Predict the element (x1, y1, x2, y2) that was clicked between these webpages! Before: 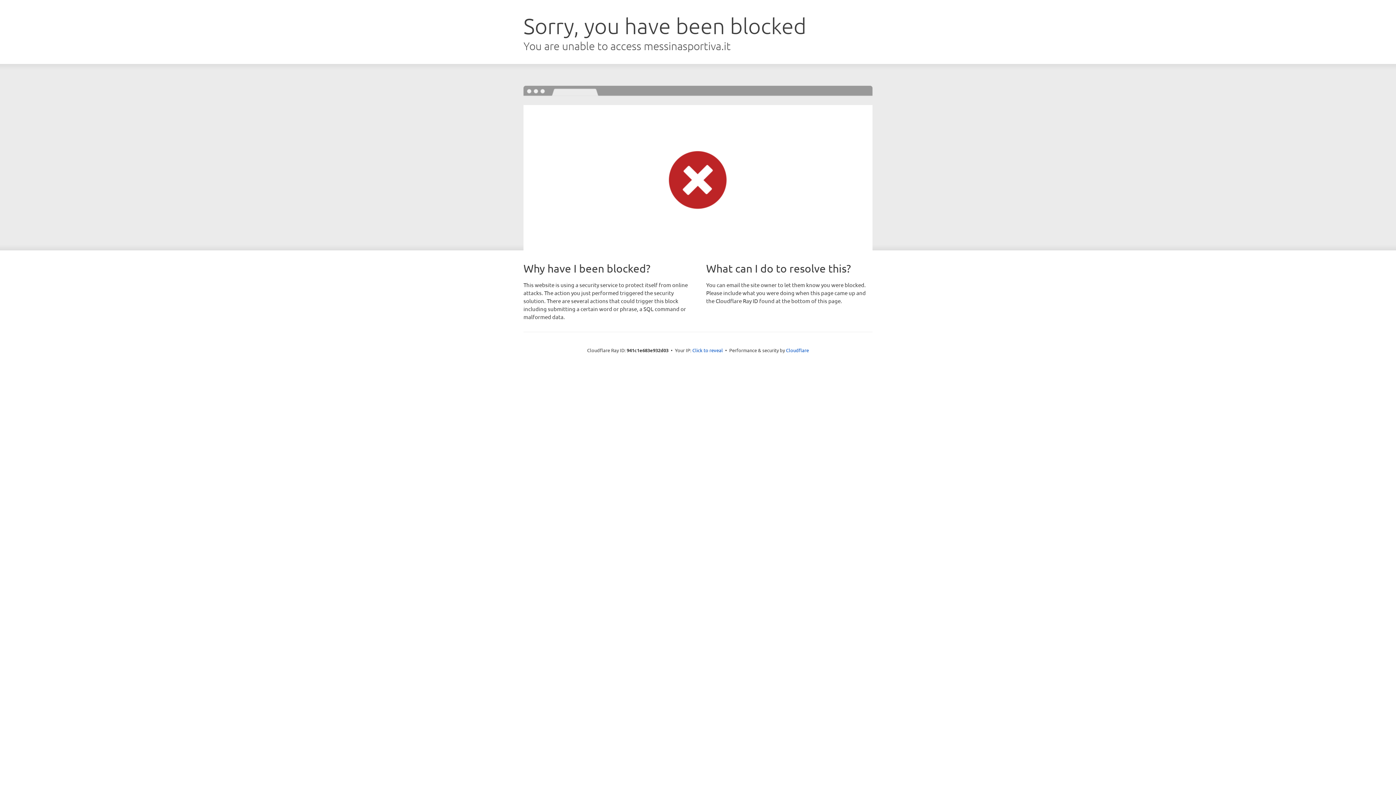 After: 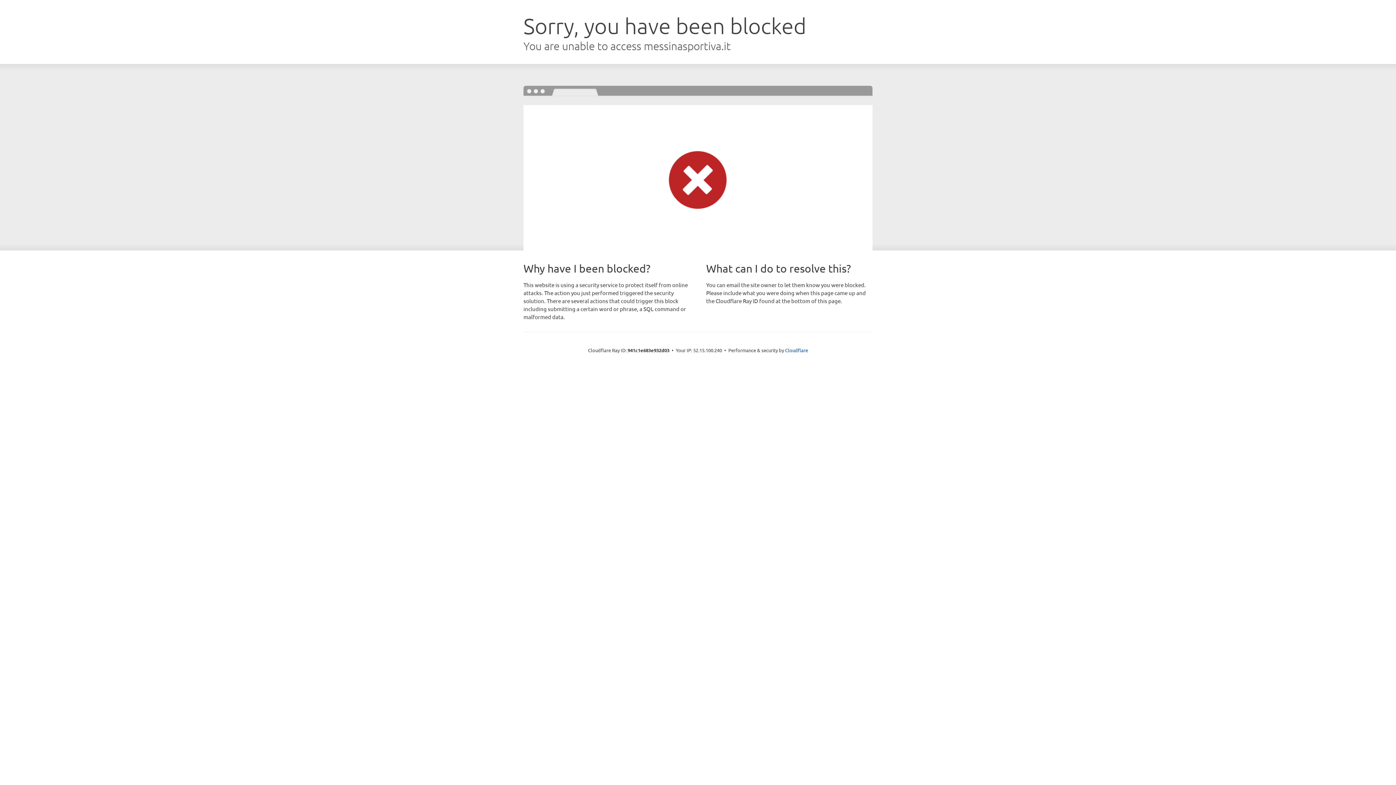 Action: bbox: (692, 346, 723, 353) label: Click to reveal